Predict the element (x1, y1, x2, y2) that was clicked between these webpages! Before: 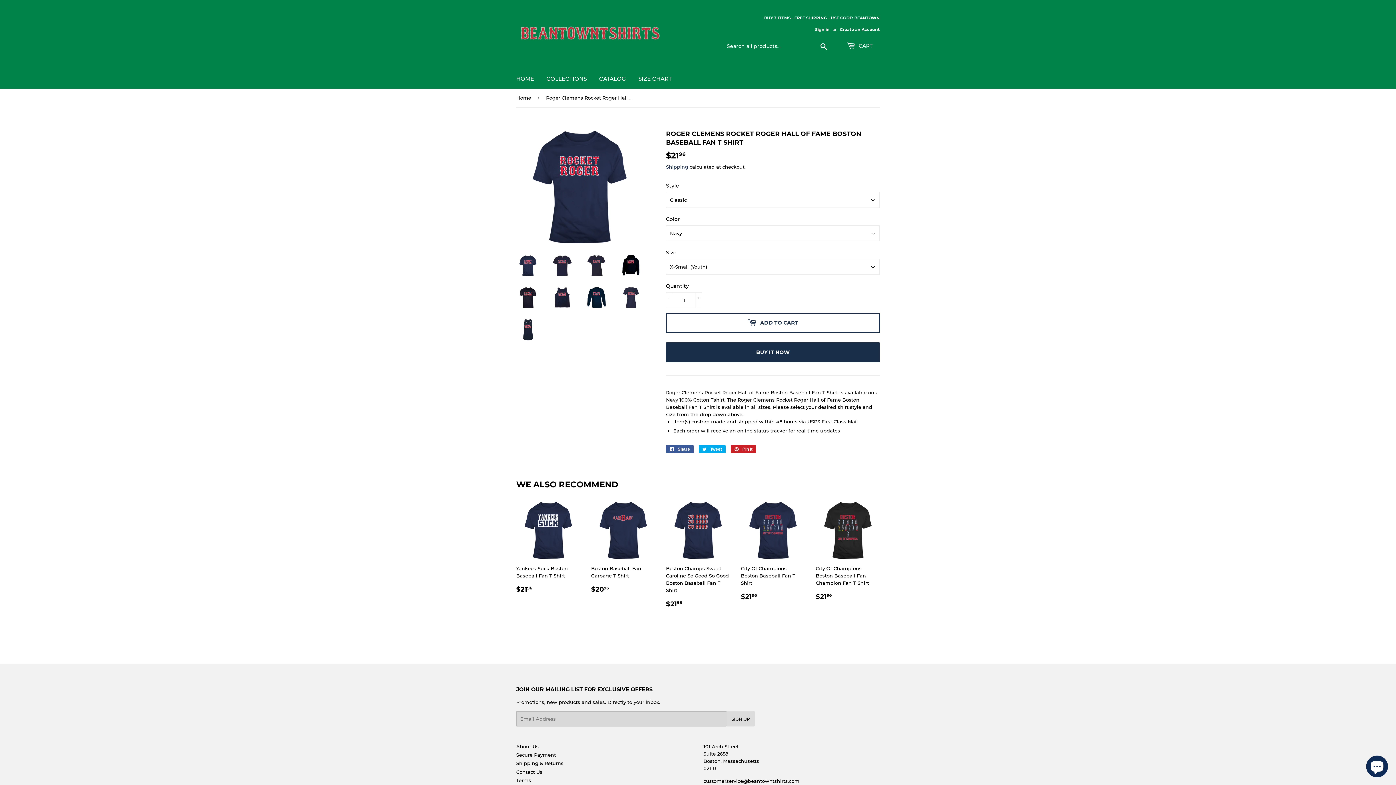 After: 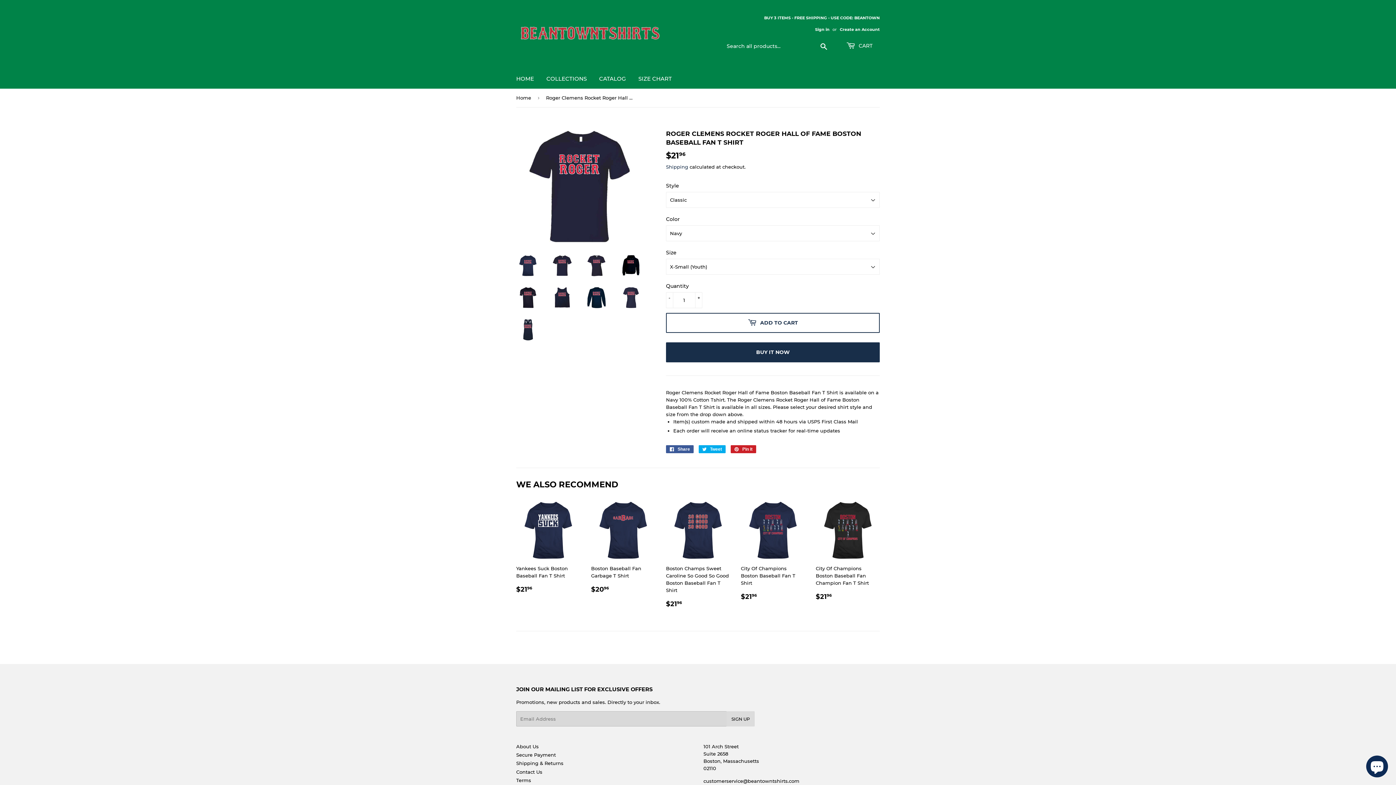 Action: bbox: (550, 255, 574, 276)